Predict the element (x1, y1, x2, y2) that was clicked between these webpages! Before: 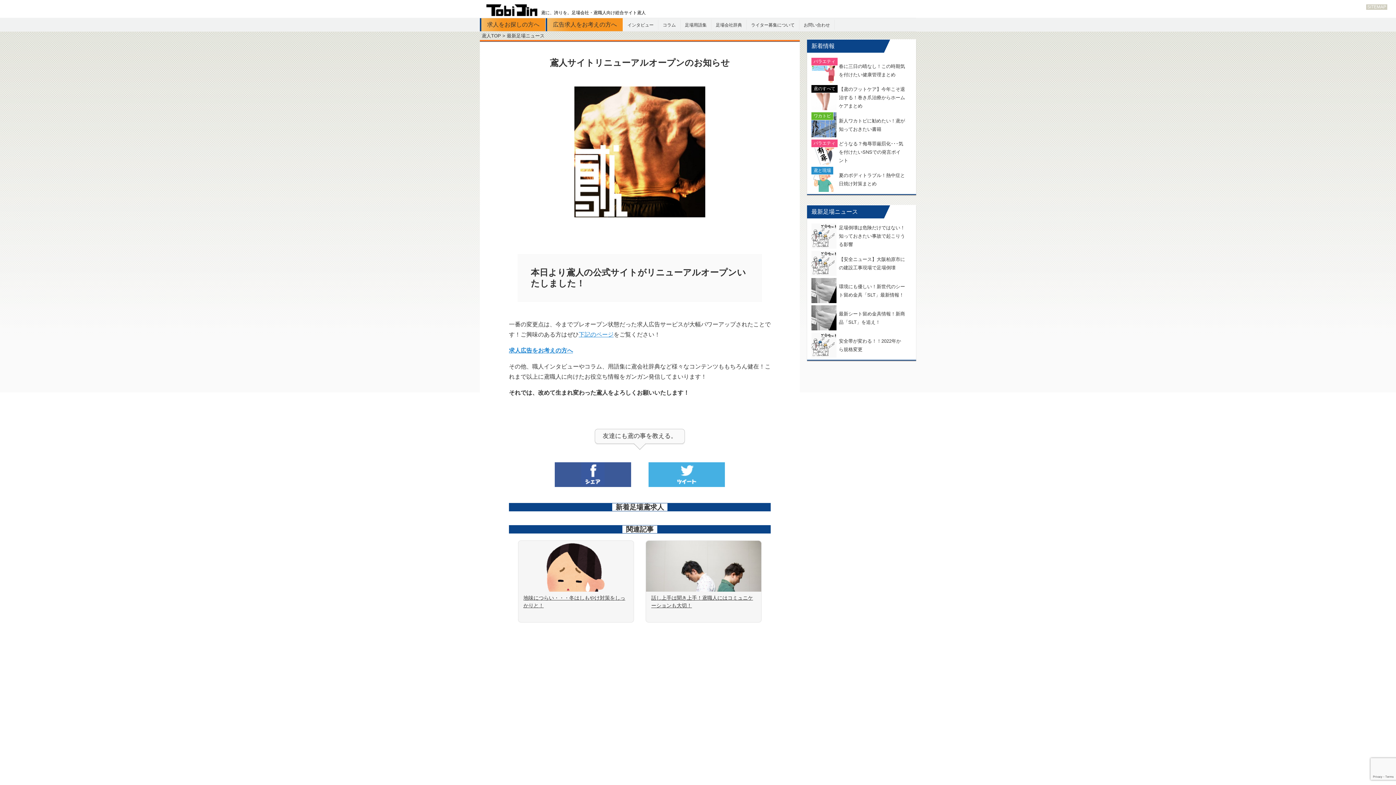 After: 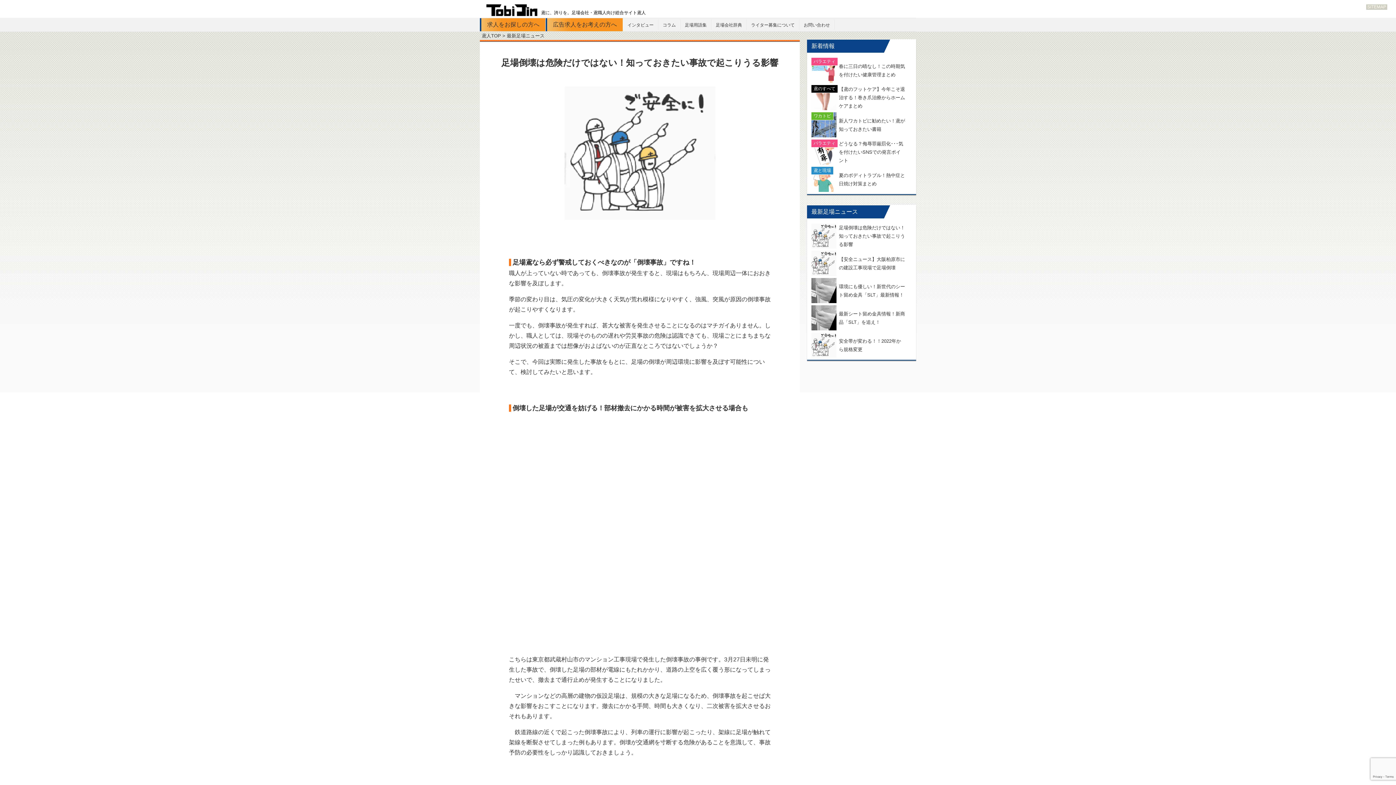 Action: bbox: (811, 223, 912, 248) label: 足場倒壊は危険だけではない！知っておきたい事故で起こりうる影響